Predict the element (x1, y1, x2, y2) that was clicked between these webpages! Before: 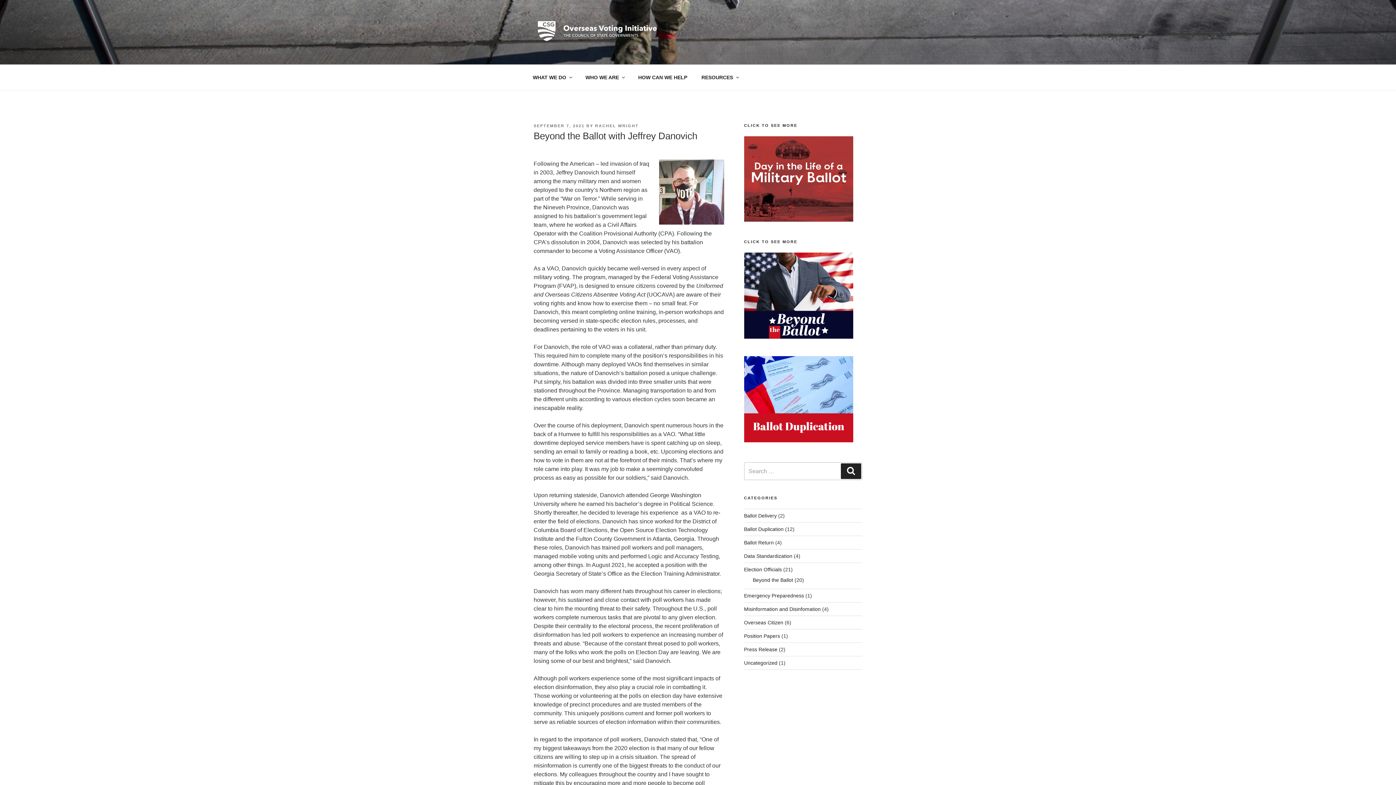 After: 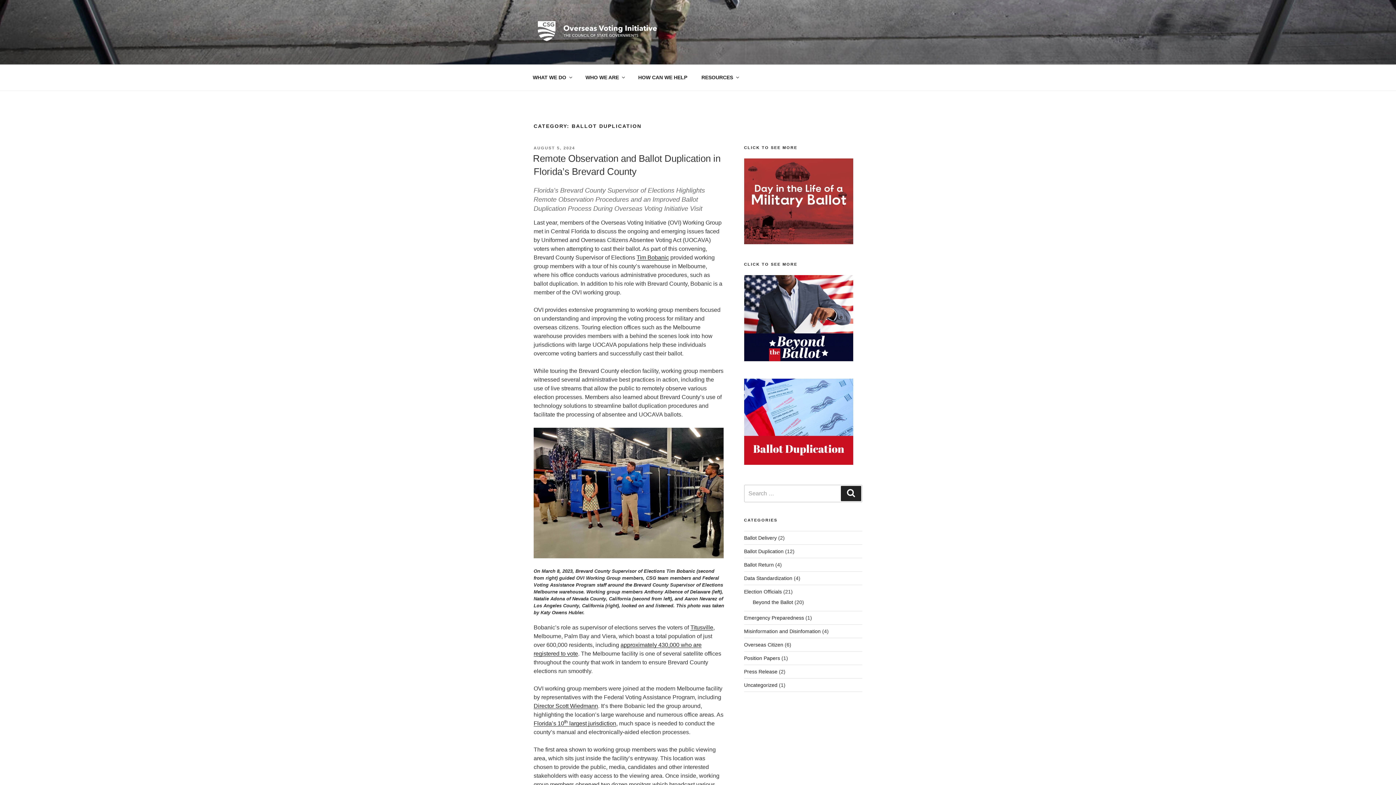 Action: label: Ballot Duplication bbox: (744, 526, 783, 532)